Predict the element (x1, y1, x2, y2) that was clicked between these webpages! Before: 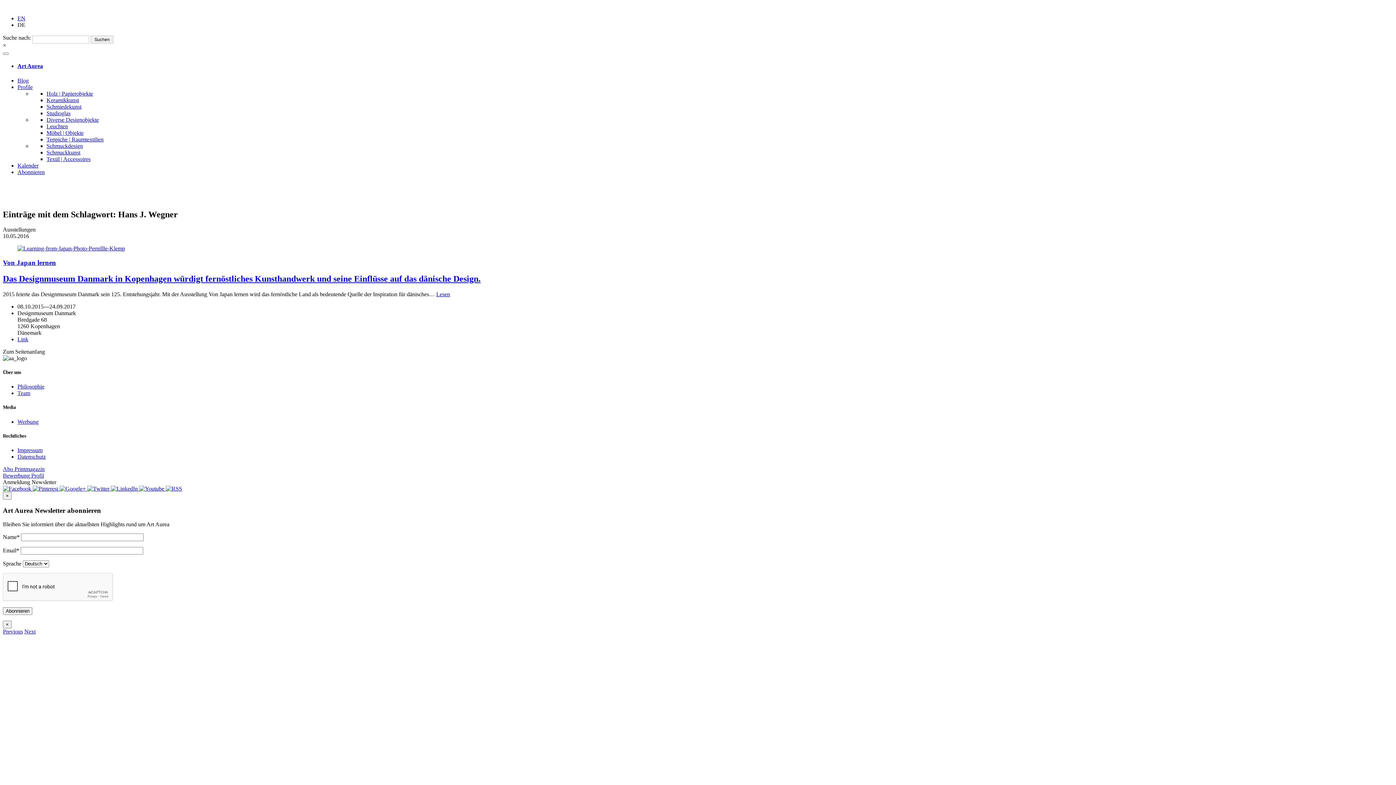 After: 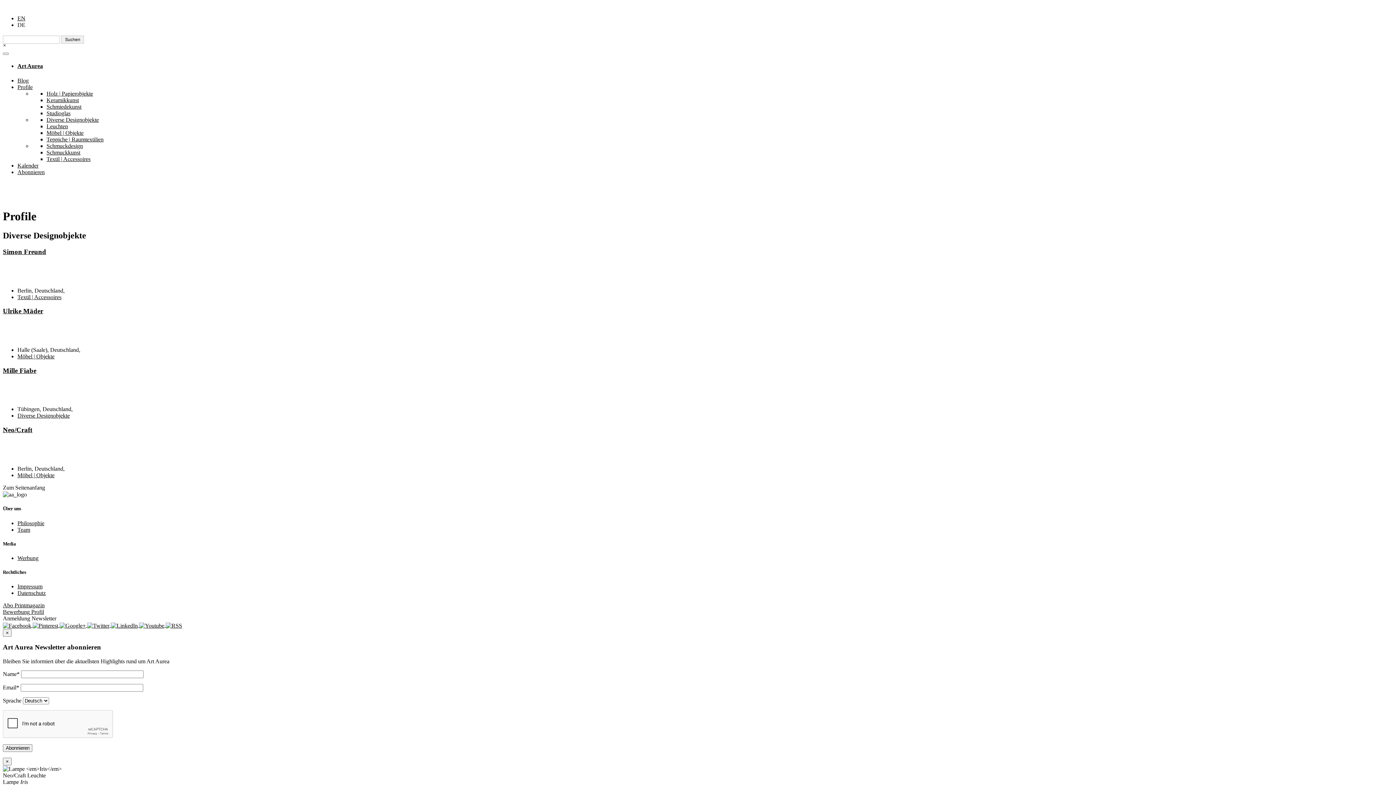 Action: label: Diverse Designobjekte bbox: (46, 116, 98, 122)